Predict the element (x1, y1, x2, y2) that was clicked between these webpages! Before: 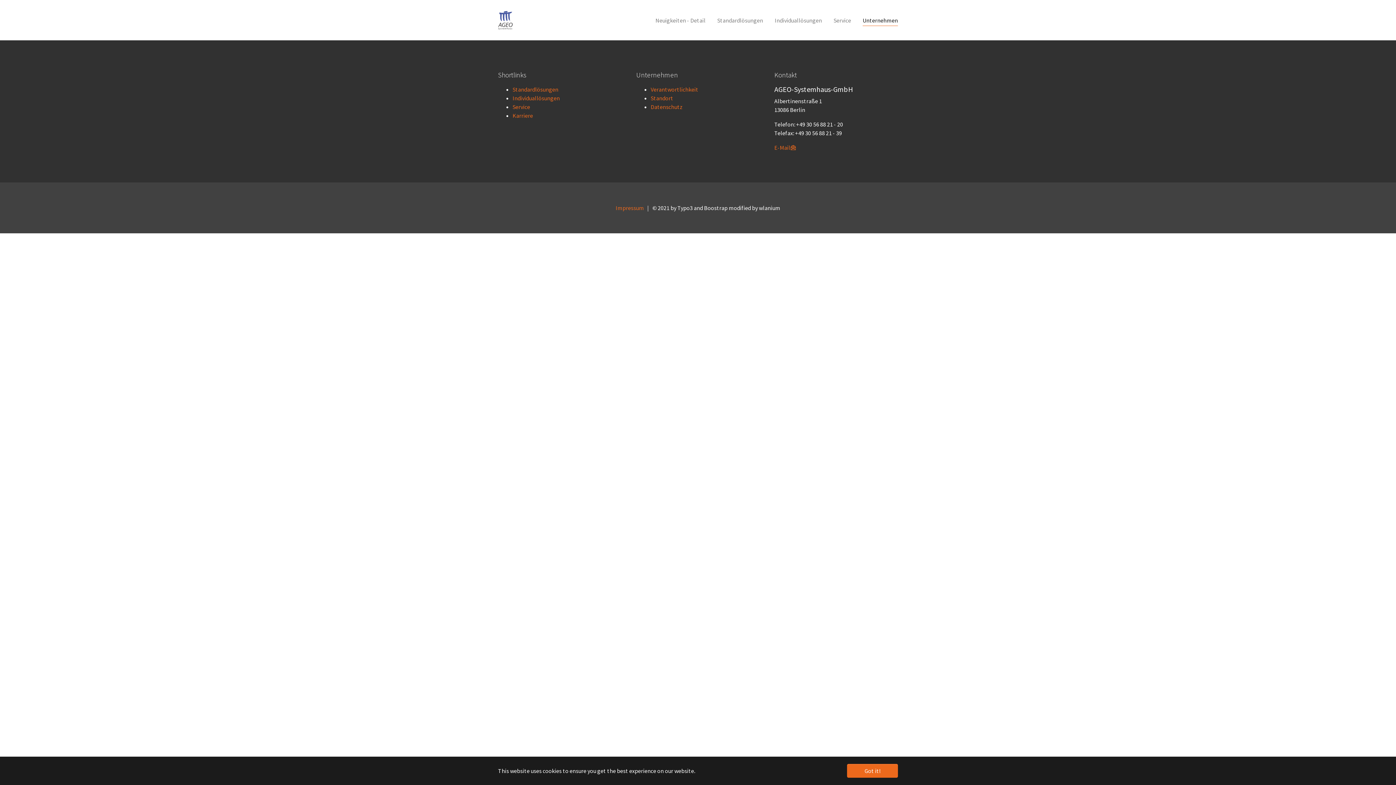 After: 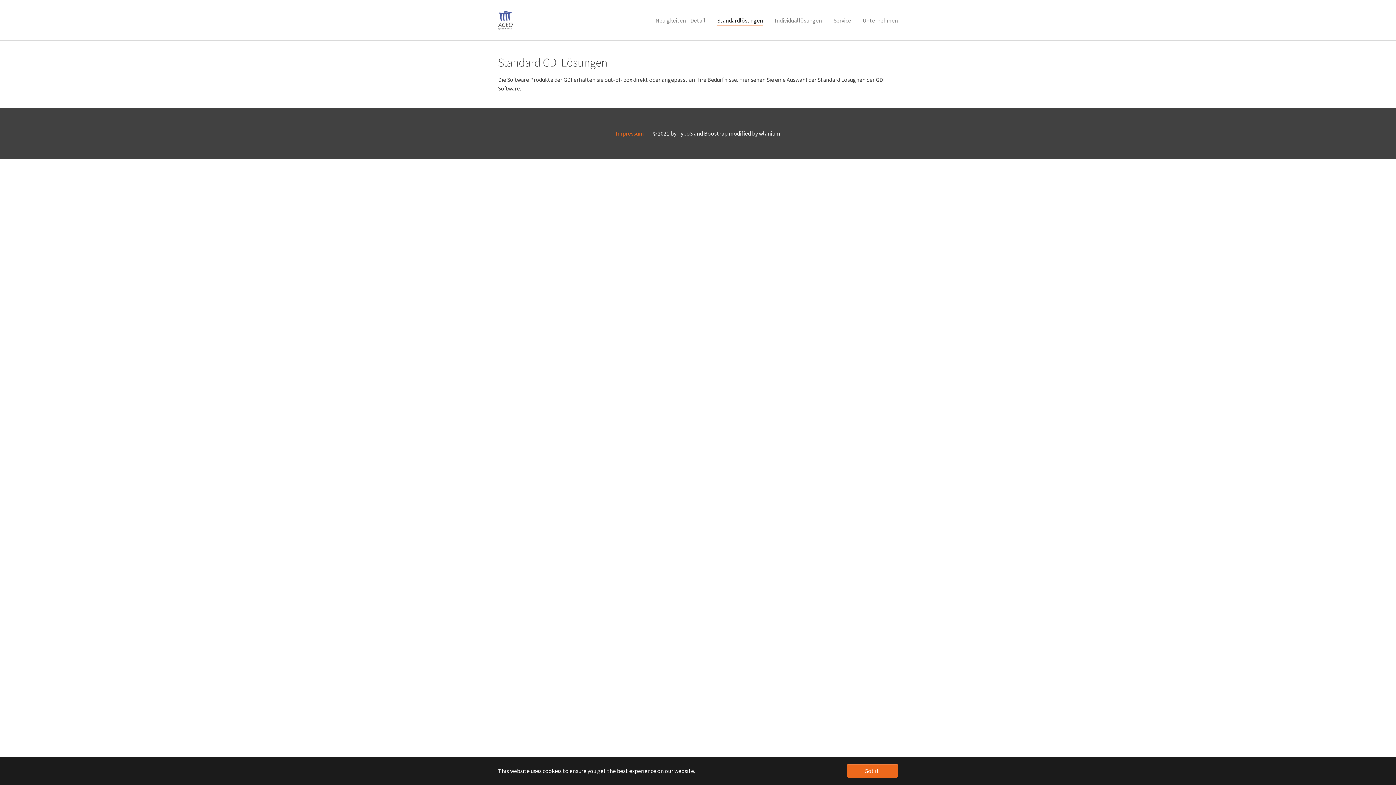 Action: bbox: (512, 85, 558, 93) label: Standardlösungen